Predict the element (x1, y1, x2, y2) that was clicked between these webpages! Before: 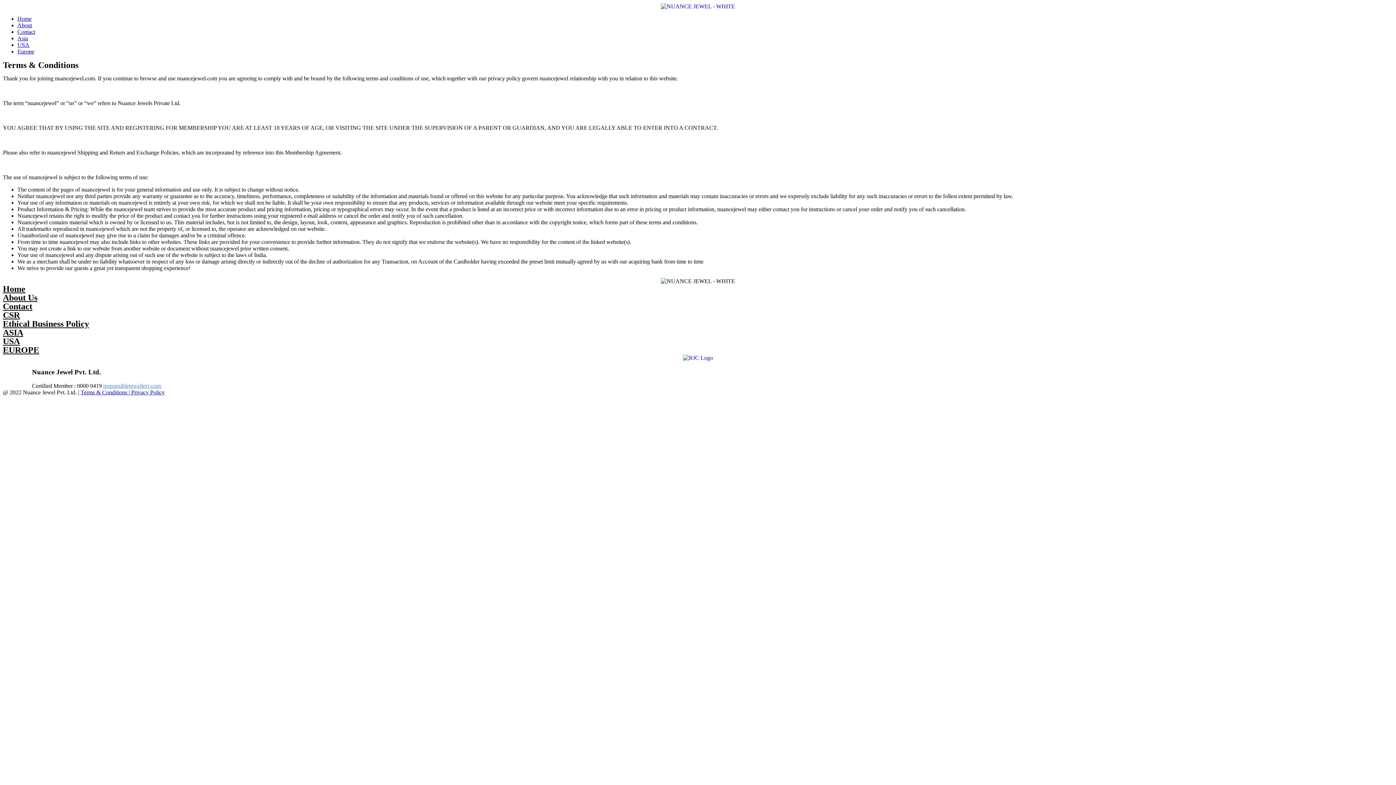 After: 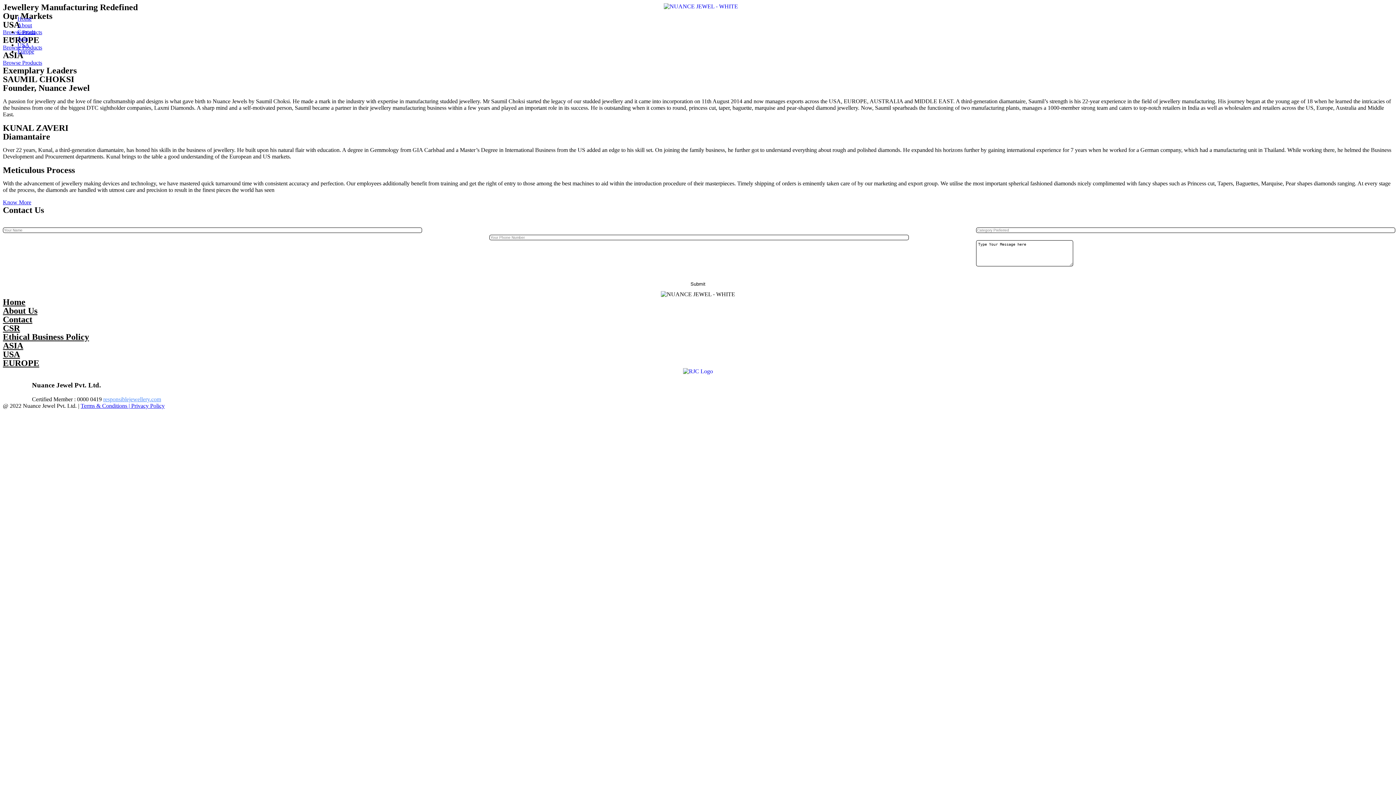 Action: label: Home bbox: (2, 284, 25, 293)